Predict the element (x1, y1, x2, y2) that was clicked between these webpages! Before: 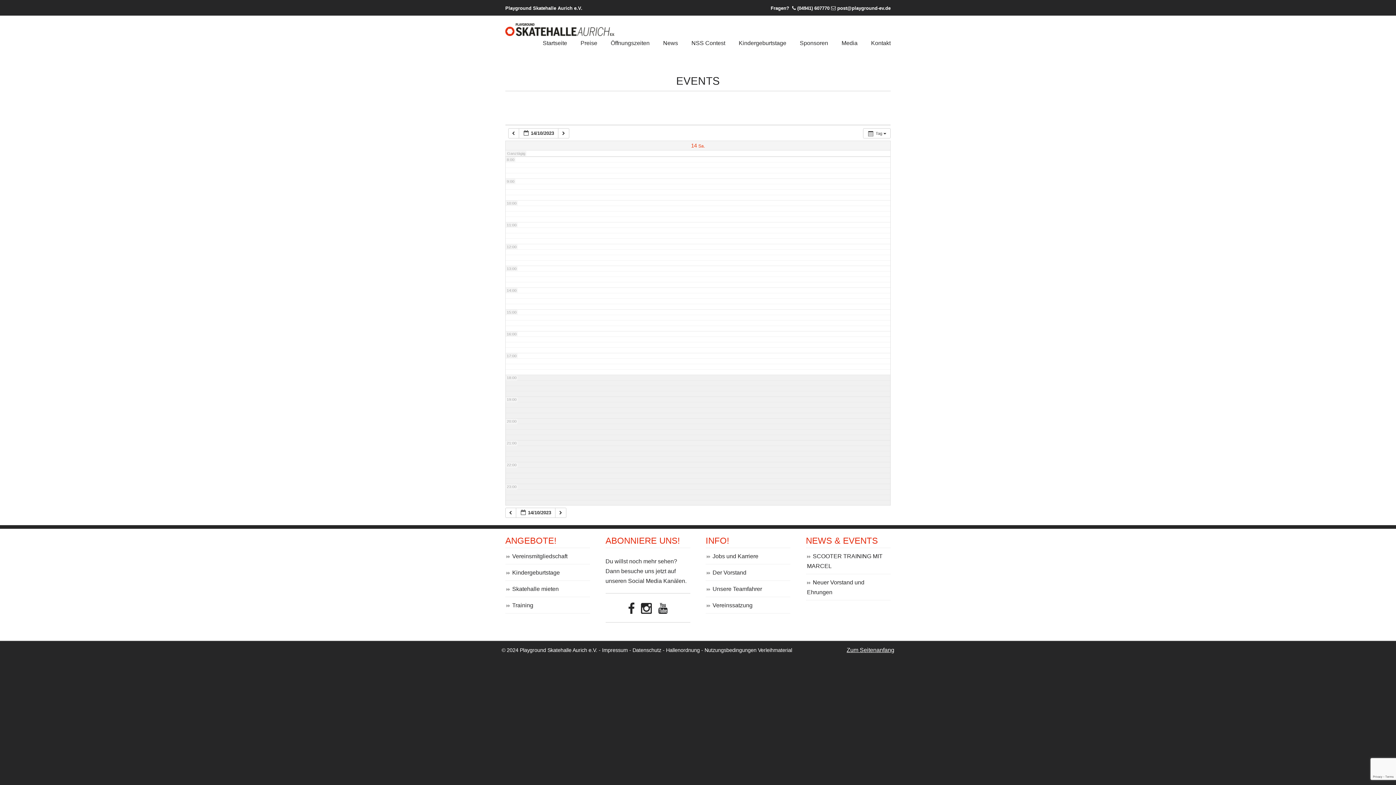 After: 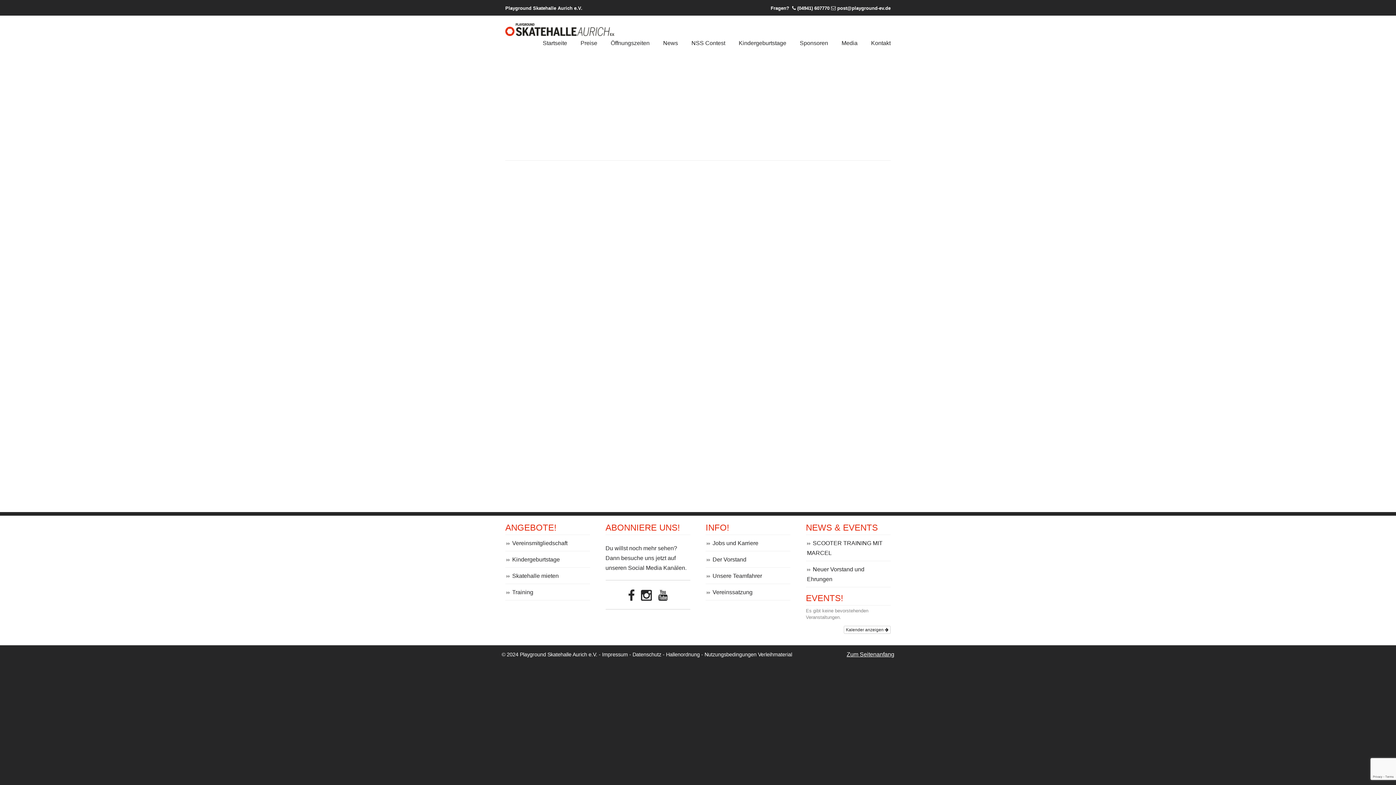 Action: bbox: (505, 548, 590, 565) label: Vereinsmitgliedschaft